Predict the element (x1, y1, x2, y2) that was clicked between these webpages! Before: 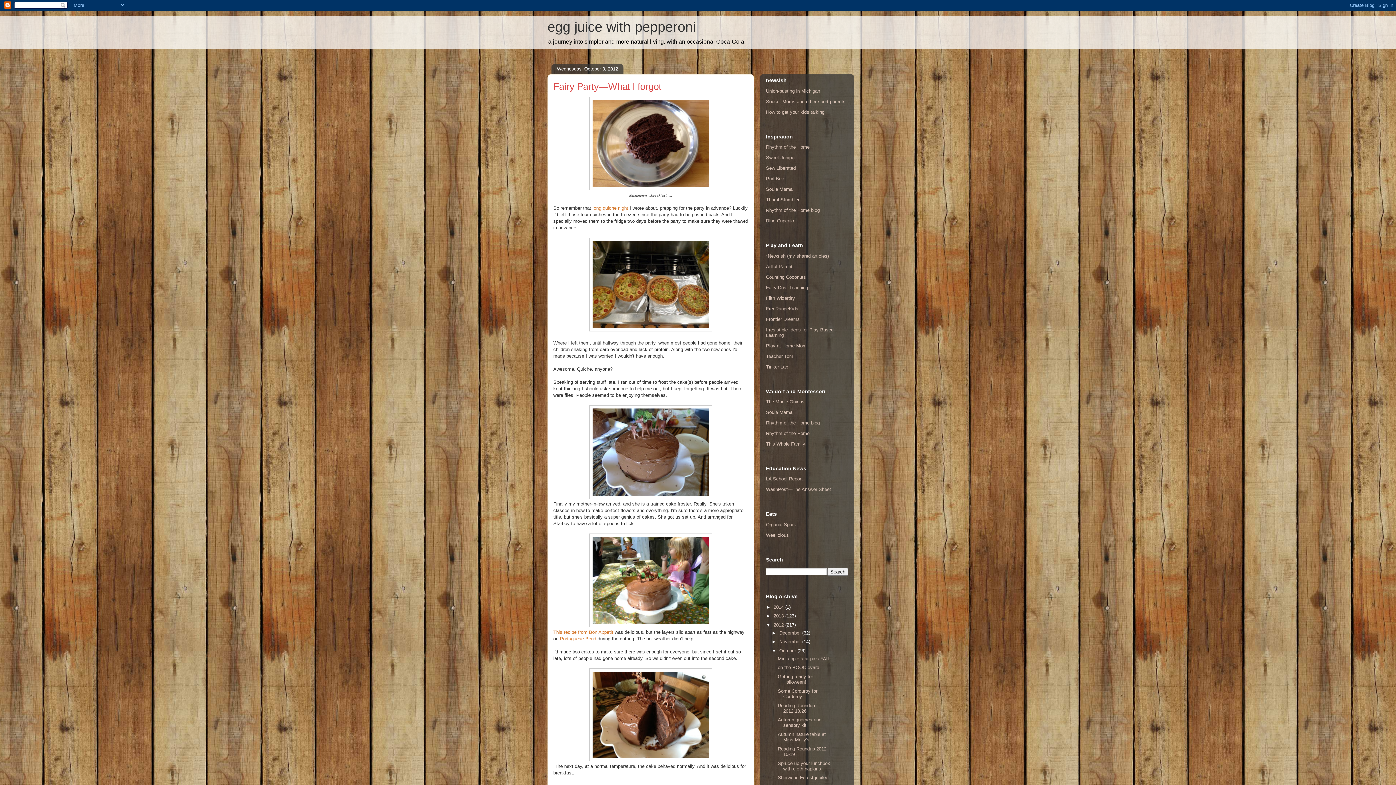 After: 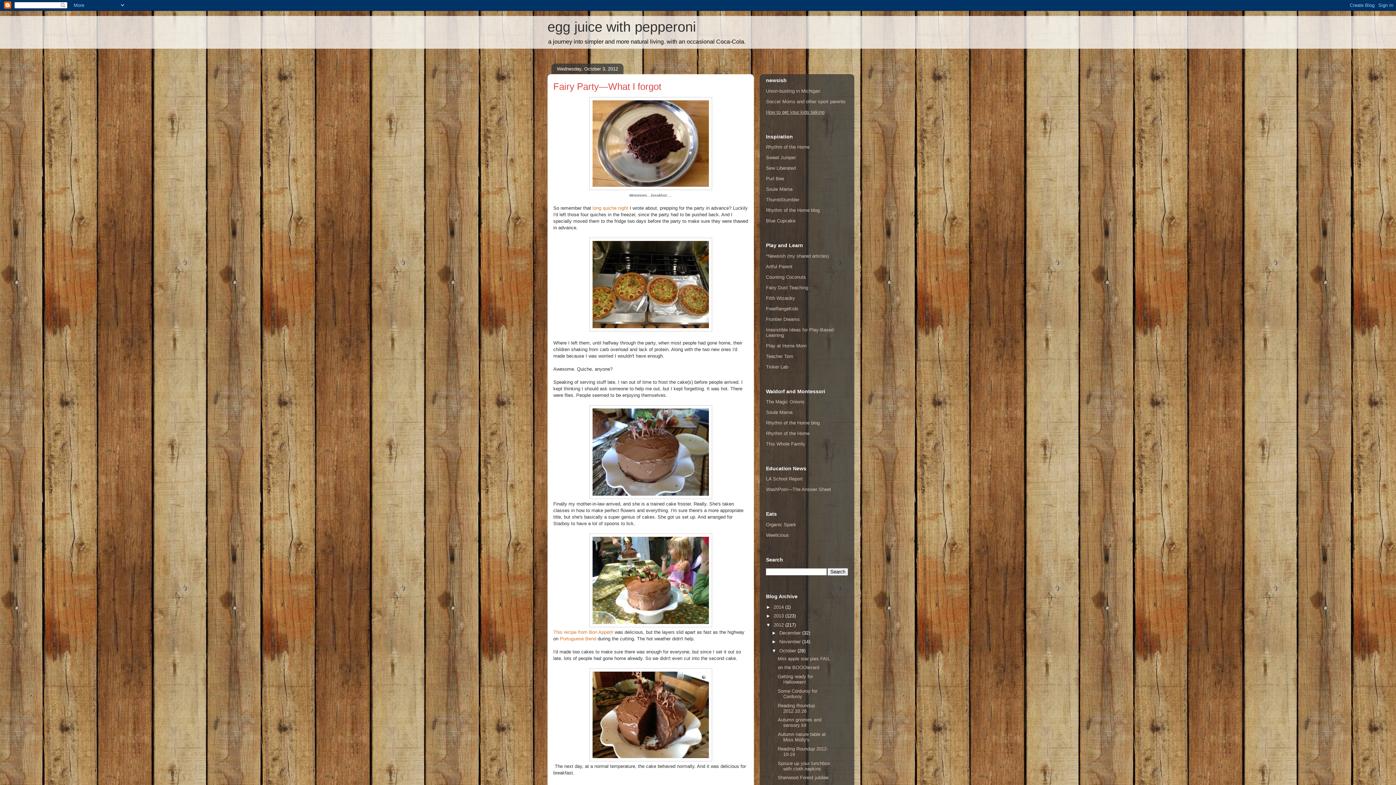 Action: bbox: (766, 109, 824, 114) label: How to get your kids talking